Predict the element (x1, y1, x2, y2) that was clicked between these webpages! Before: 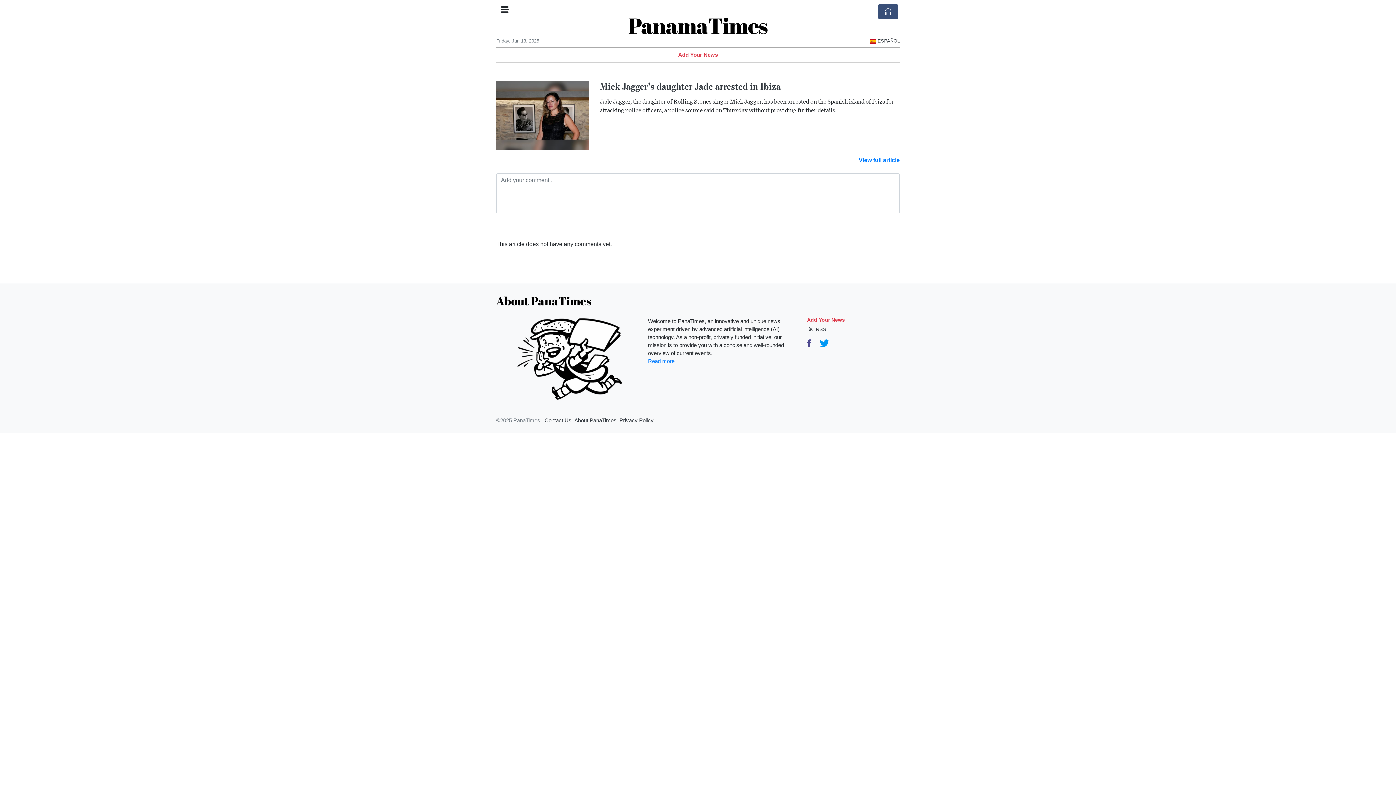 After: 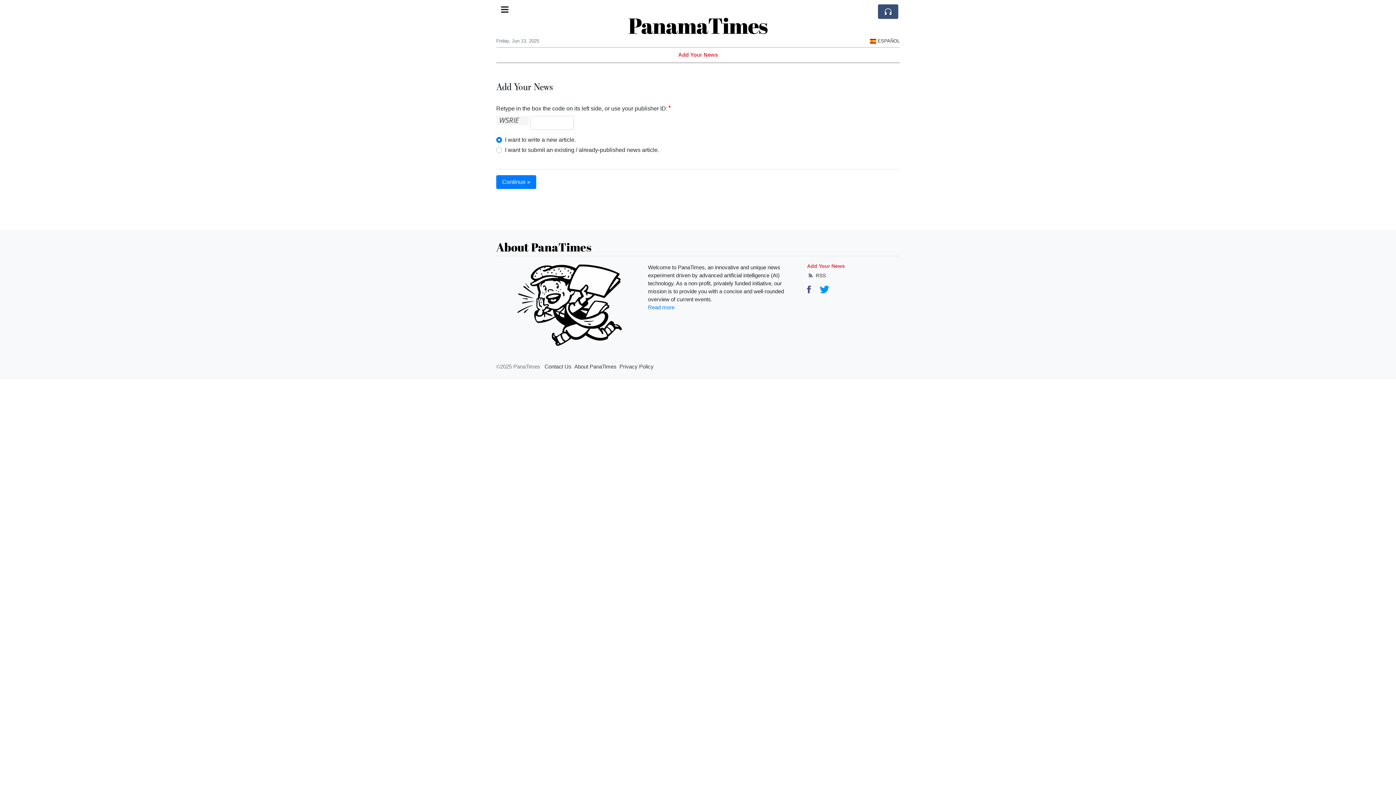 Action: bbox: (678, 52, 718, 57) label: Add Your News